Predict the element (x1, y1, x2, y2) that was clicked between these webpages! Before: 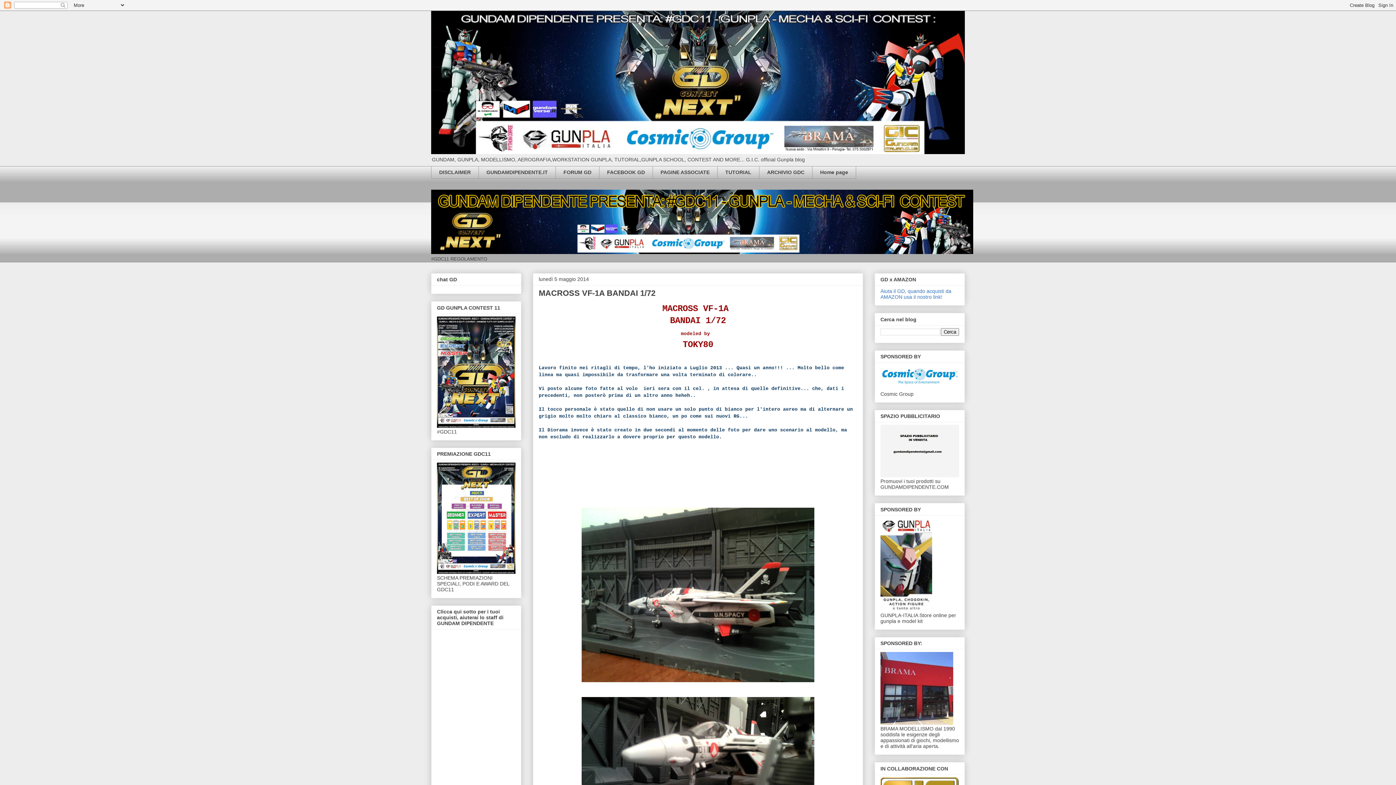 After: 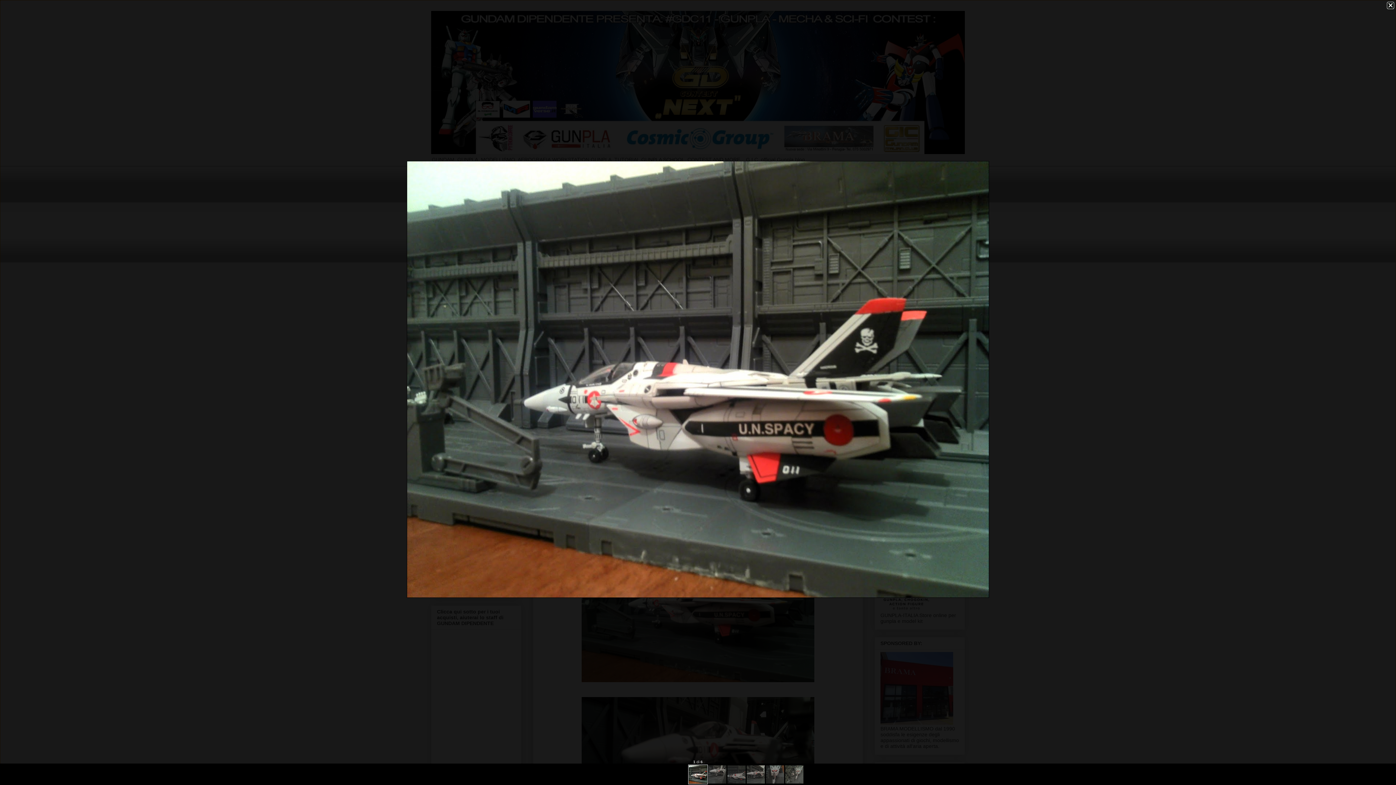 Action: bbox: (578, 681, 817, 686)